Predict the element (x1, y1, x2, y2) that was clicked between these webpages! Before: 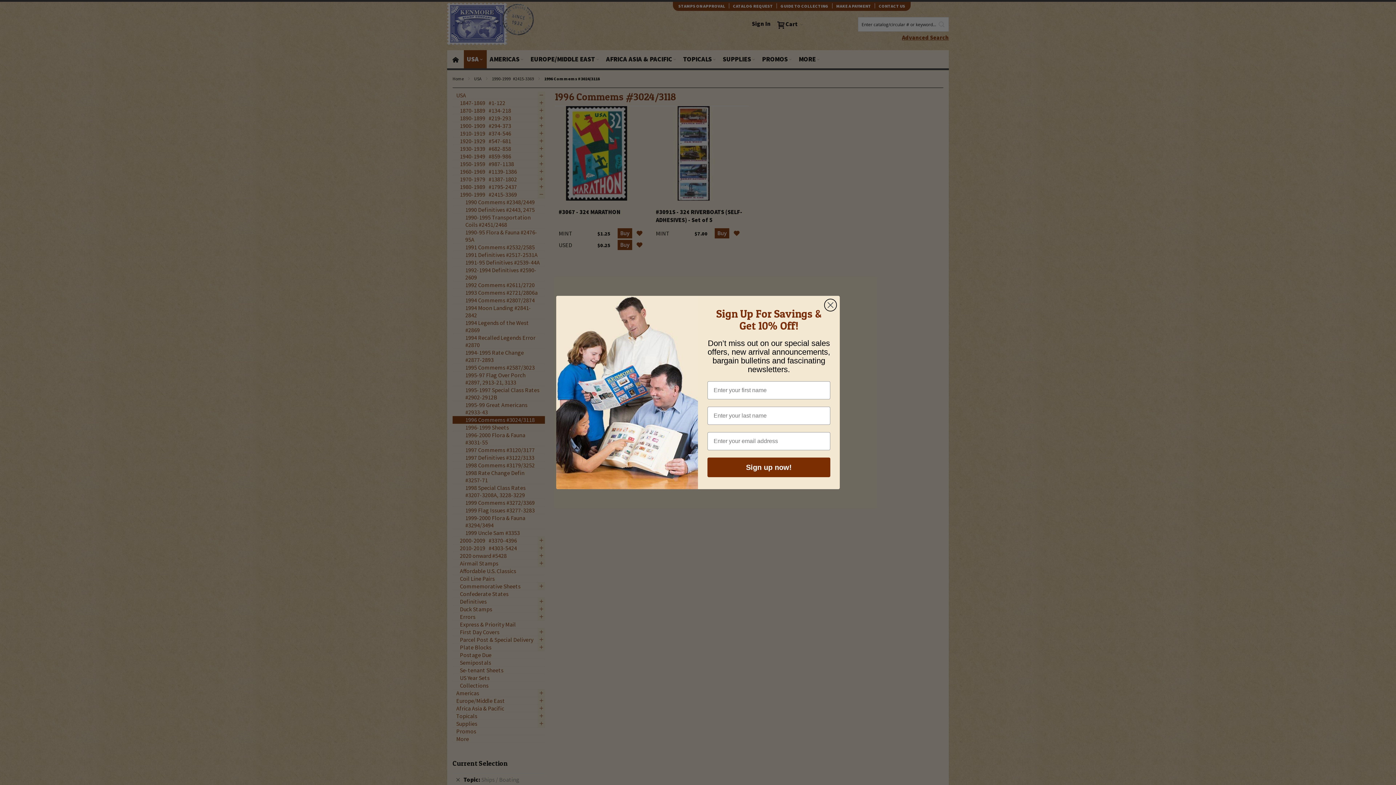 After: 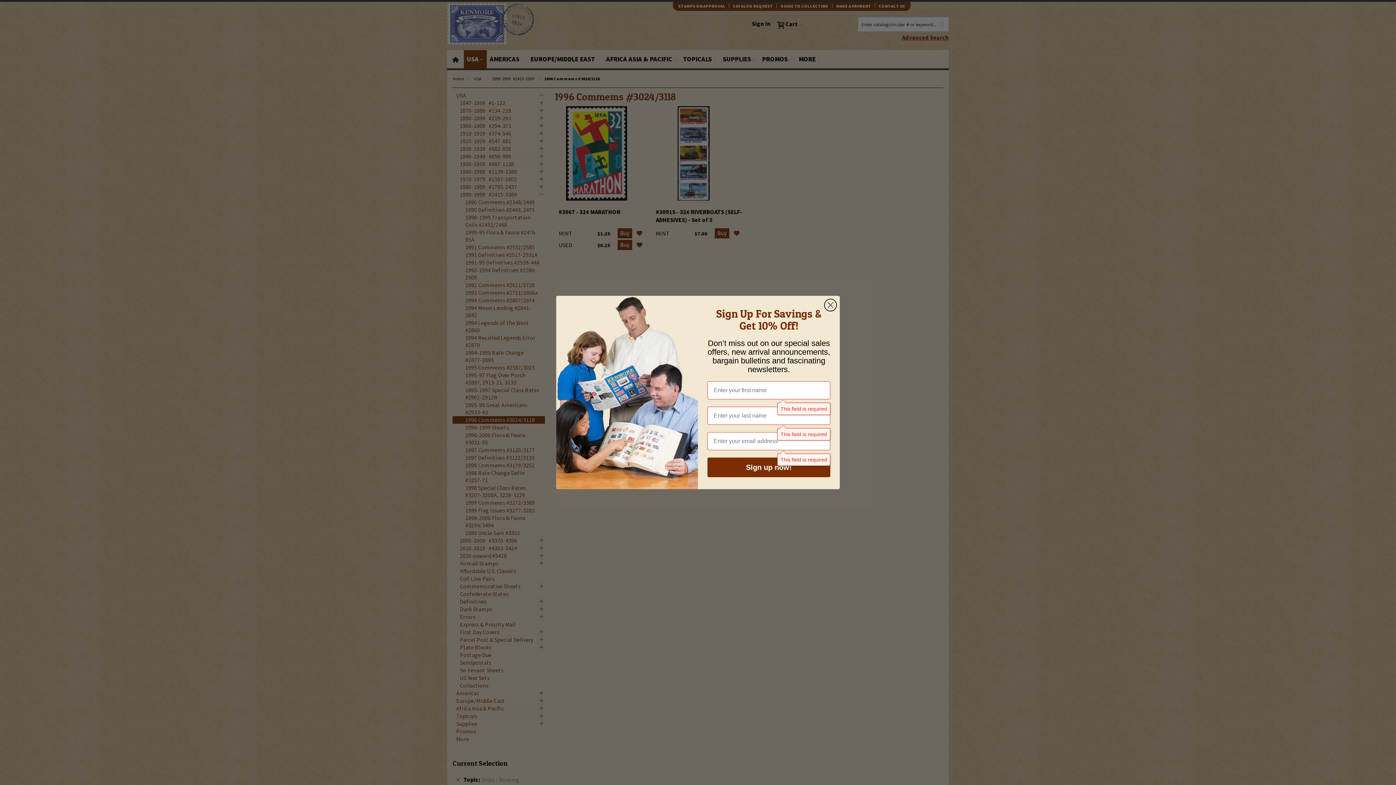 Action: bbox: (707, 457, 830, 477) label: Sign up now!